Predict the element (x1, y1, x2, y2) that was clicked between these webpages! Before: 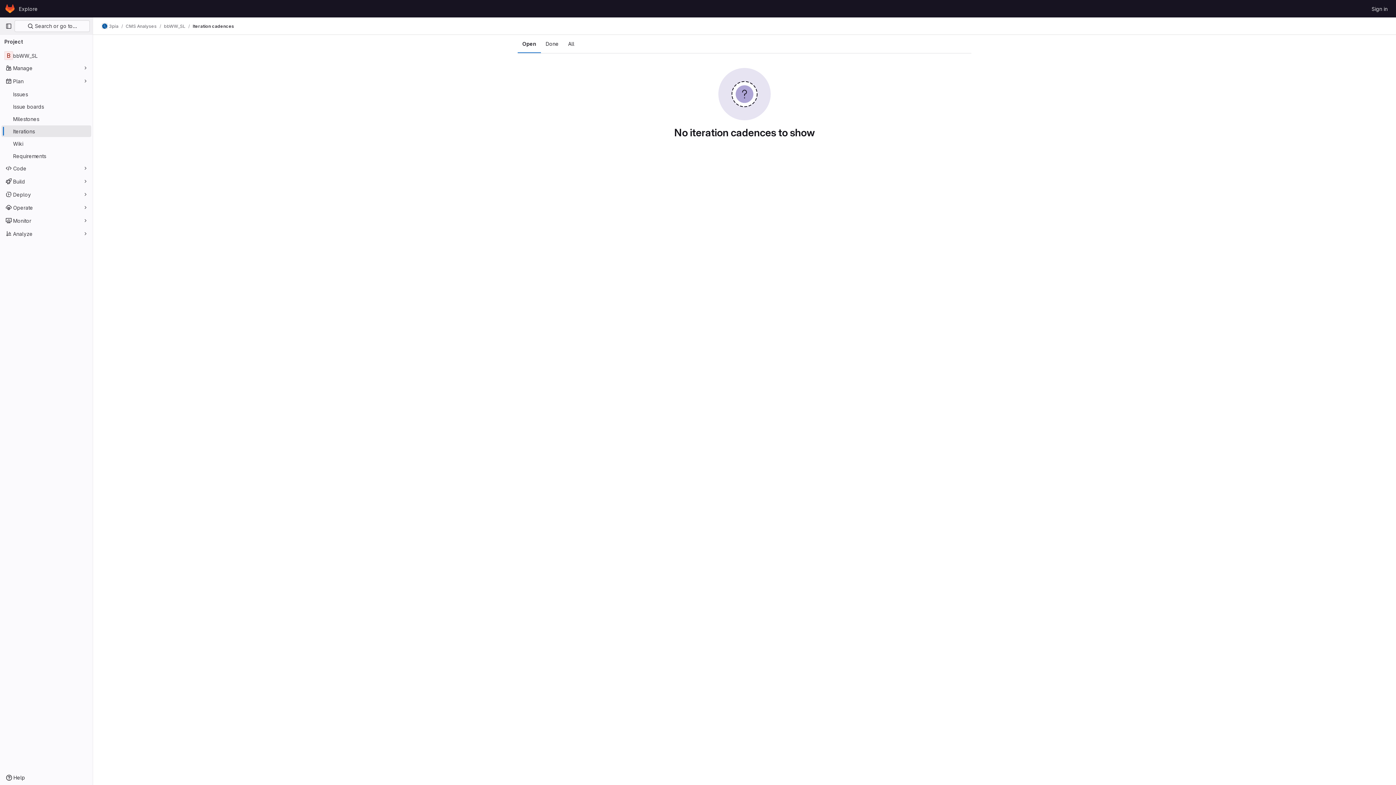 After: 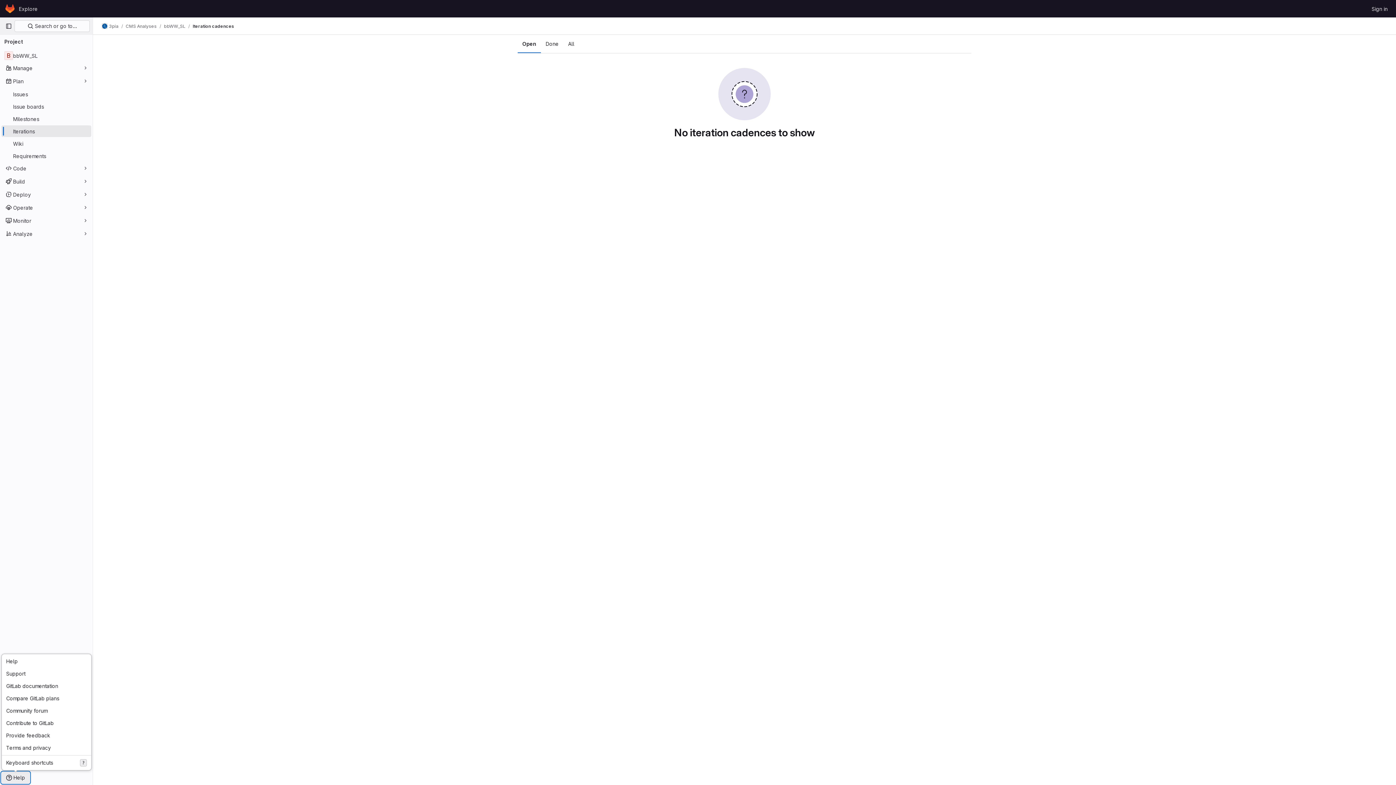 Action: label: Help bbox: (1, 772, 29, 784)